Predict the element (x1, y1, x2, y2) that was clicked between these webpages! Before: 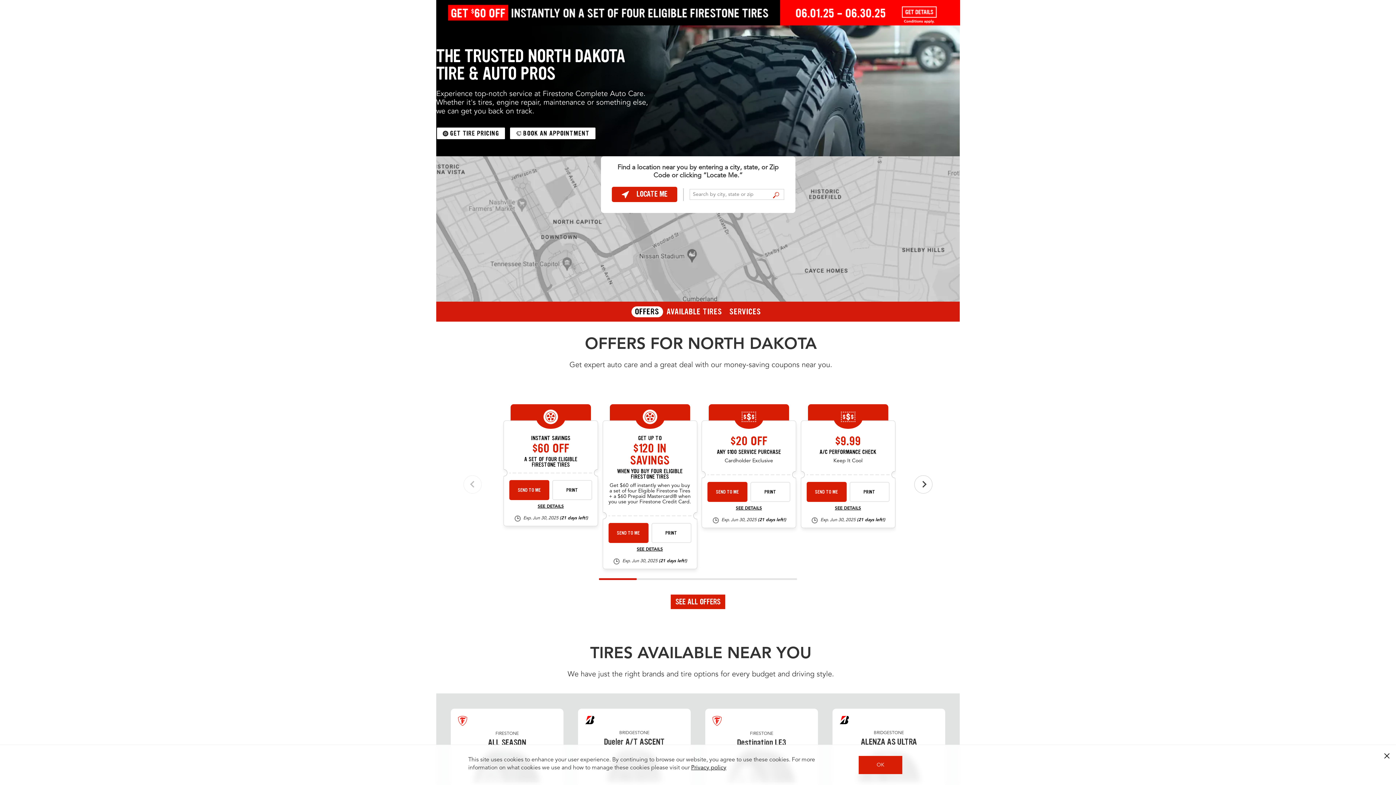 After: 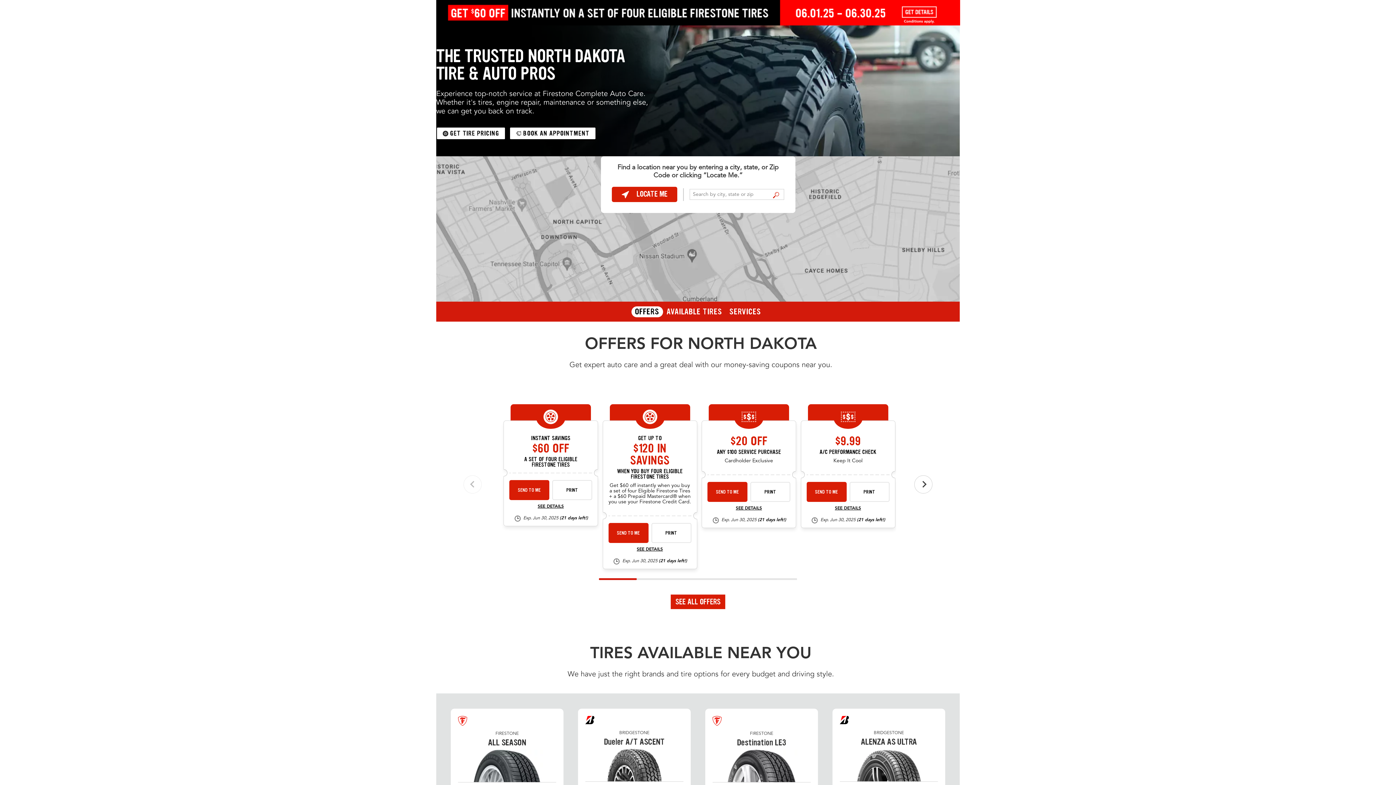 Action: bbox: (1383, 752, 1390, 760)